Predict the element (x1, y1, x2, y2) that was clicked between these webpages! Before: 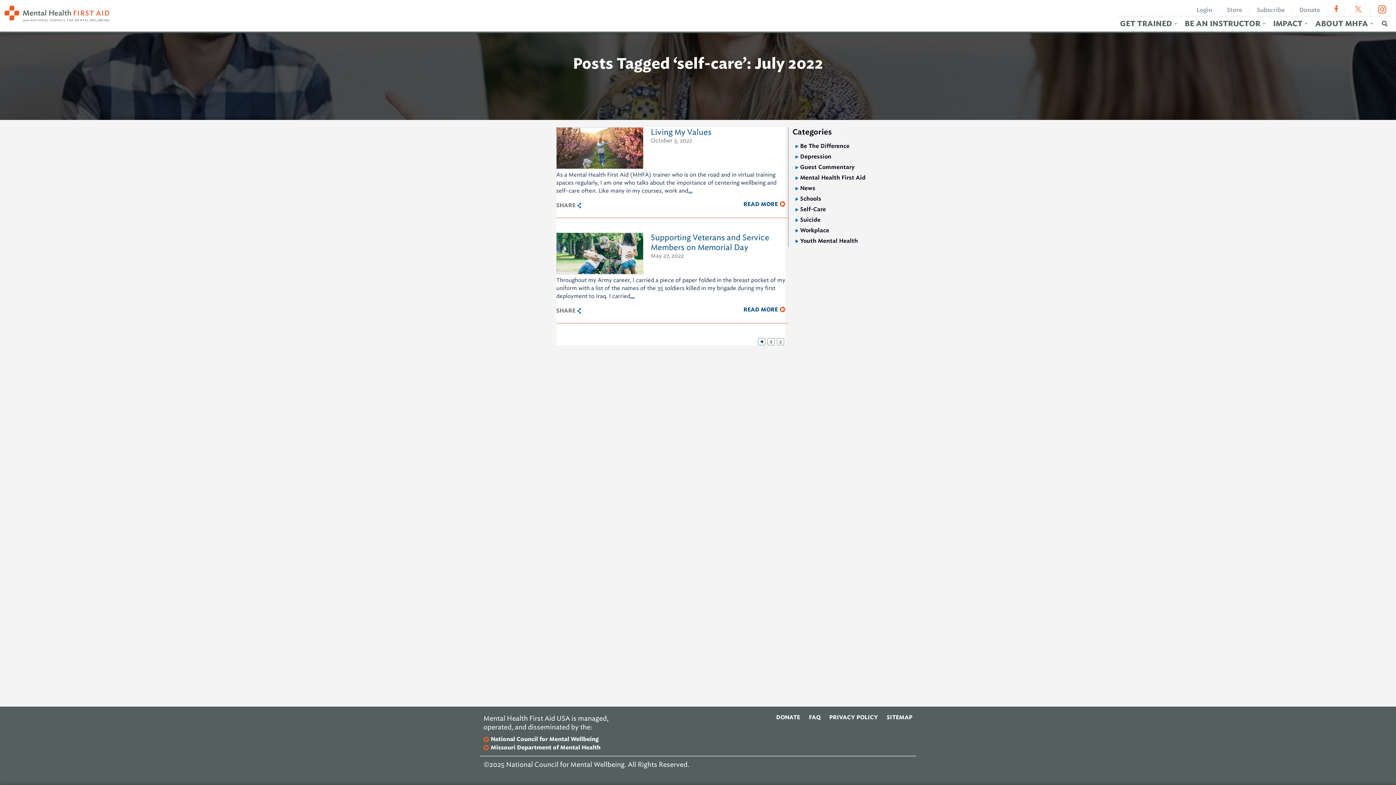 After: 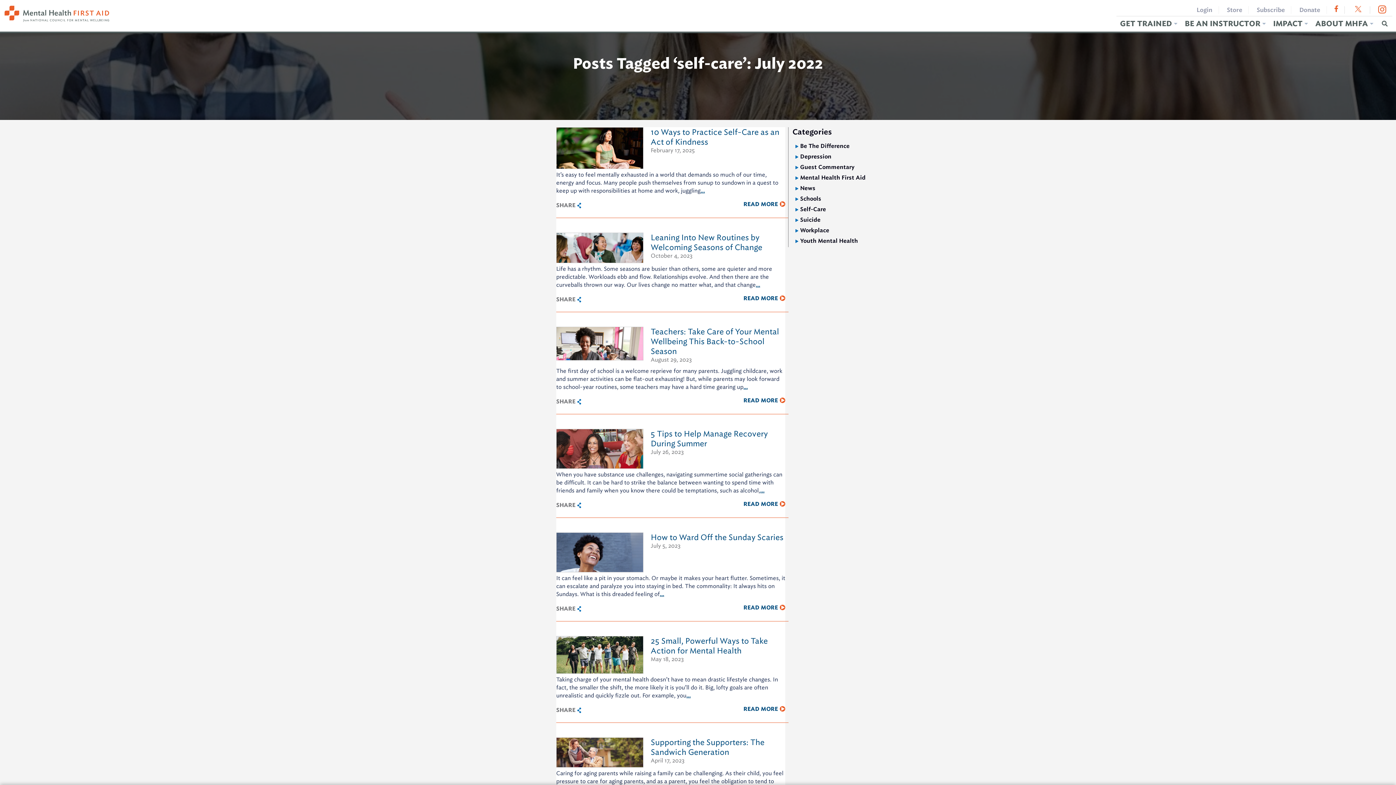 Action: bbox: (767, 338, 774, 345) label: Page
1